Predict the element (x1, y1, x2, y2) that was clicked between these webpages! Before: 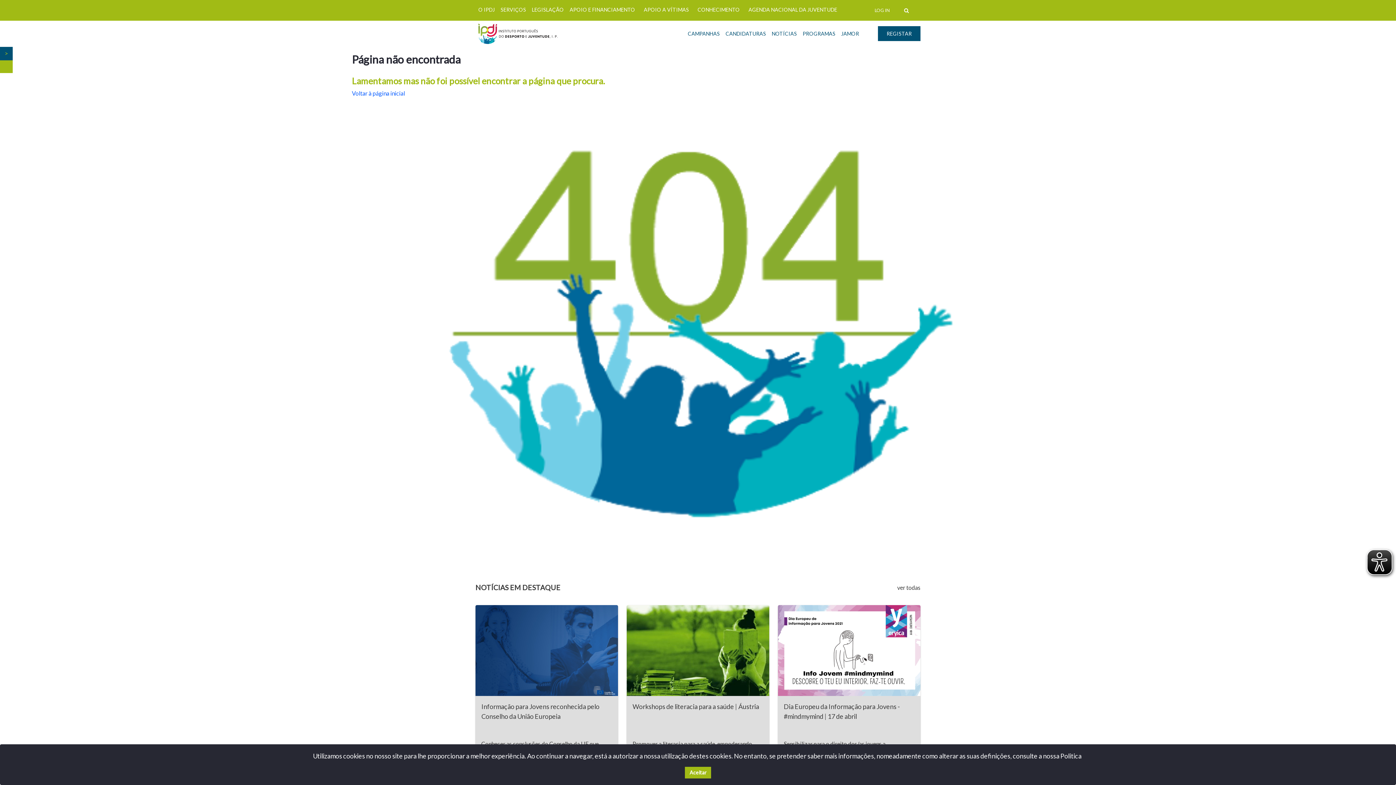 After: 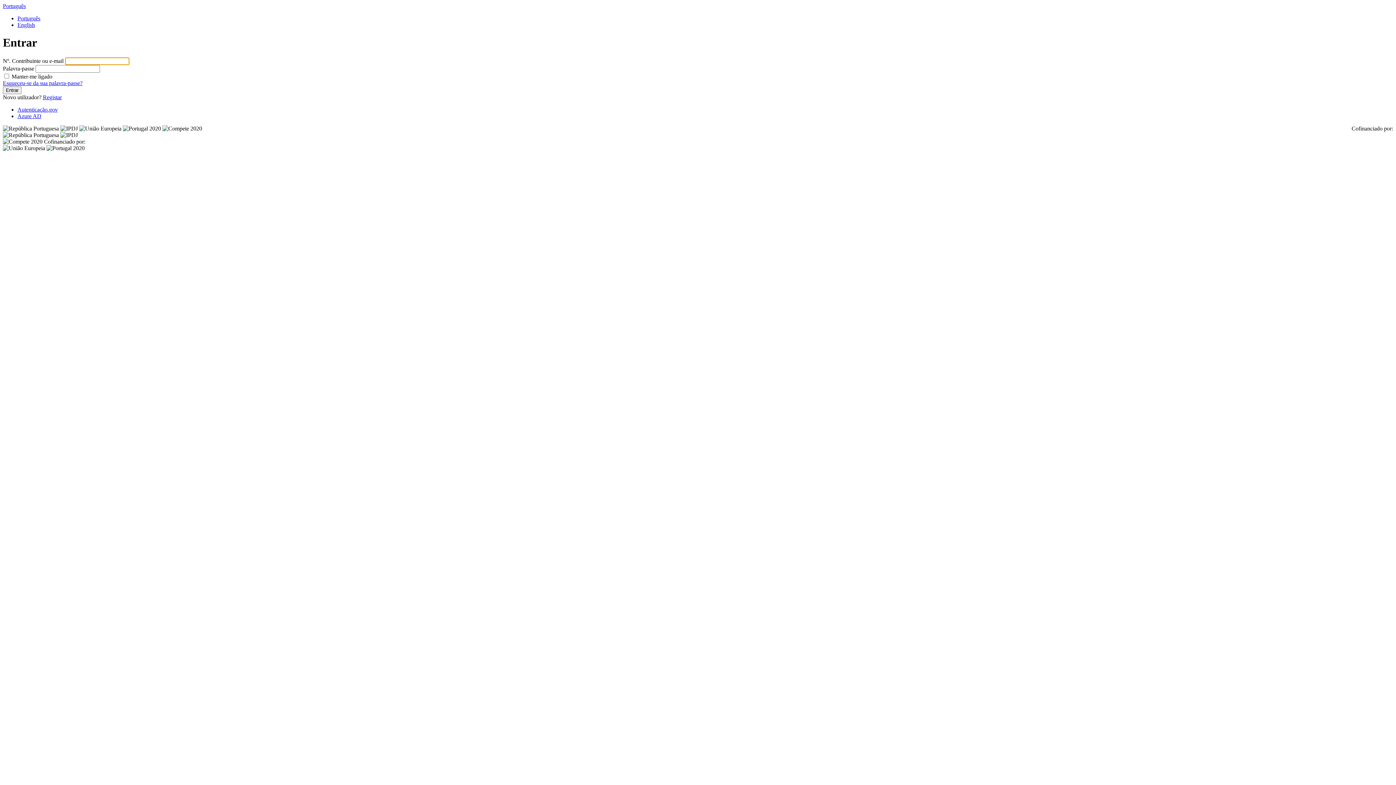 Action: label: LOG IN bbox: (872, 3, 892, 17)